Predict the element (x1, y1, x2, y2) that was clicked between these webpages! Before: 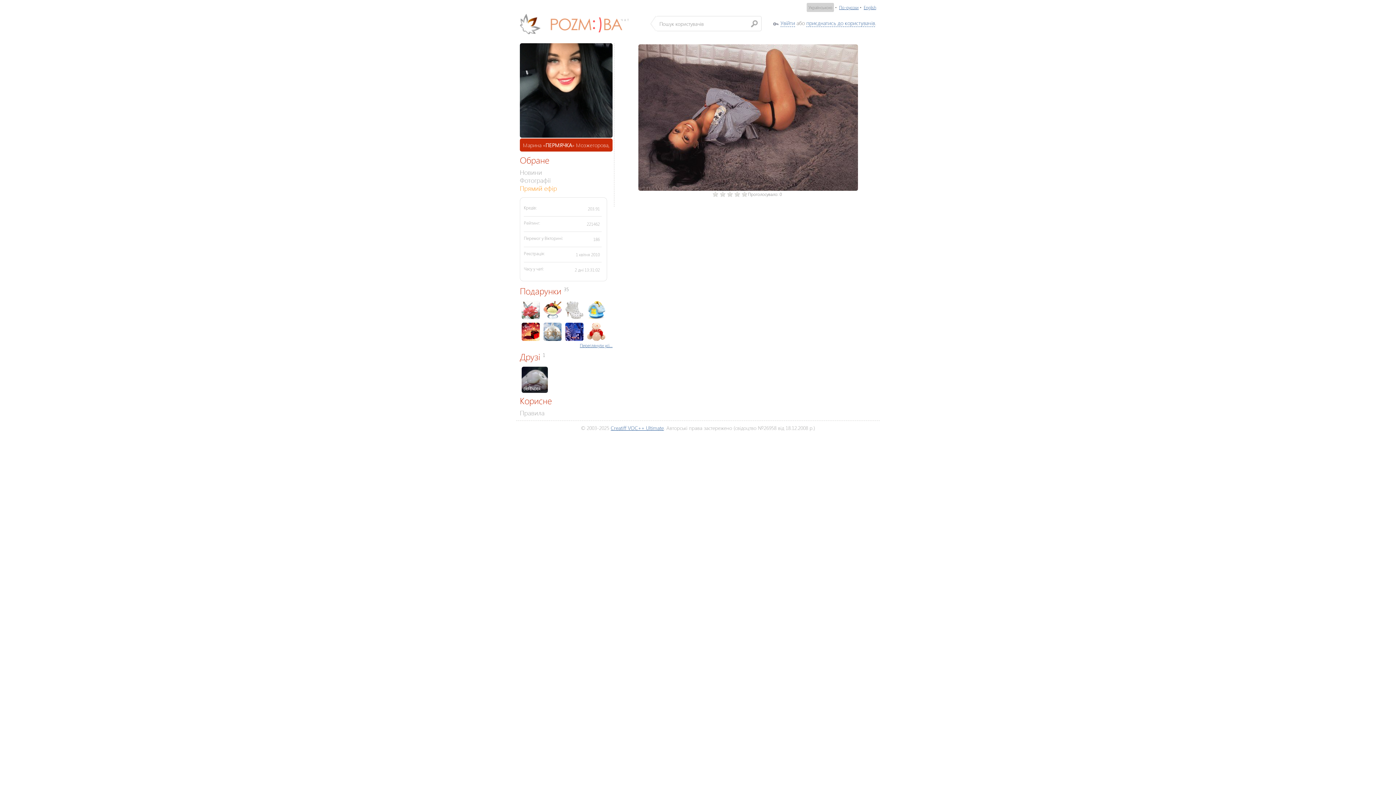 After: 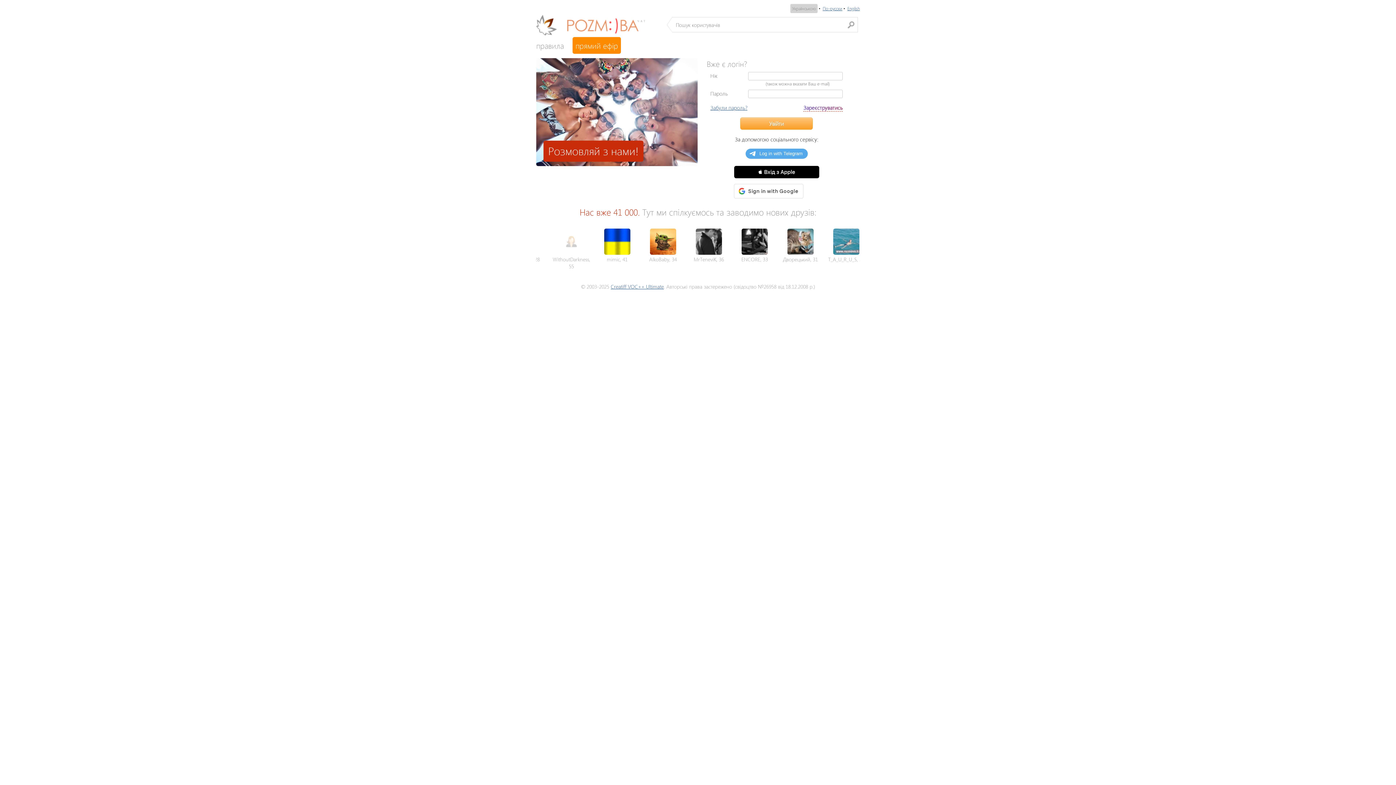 Action: bbox: (520, 32, 629, 39)